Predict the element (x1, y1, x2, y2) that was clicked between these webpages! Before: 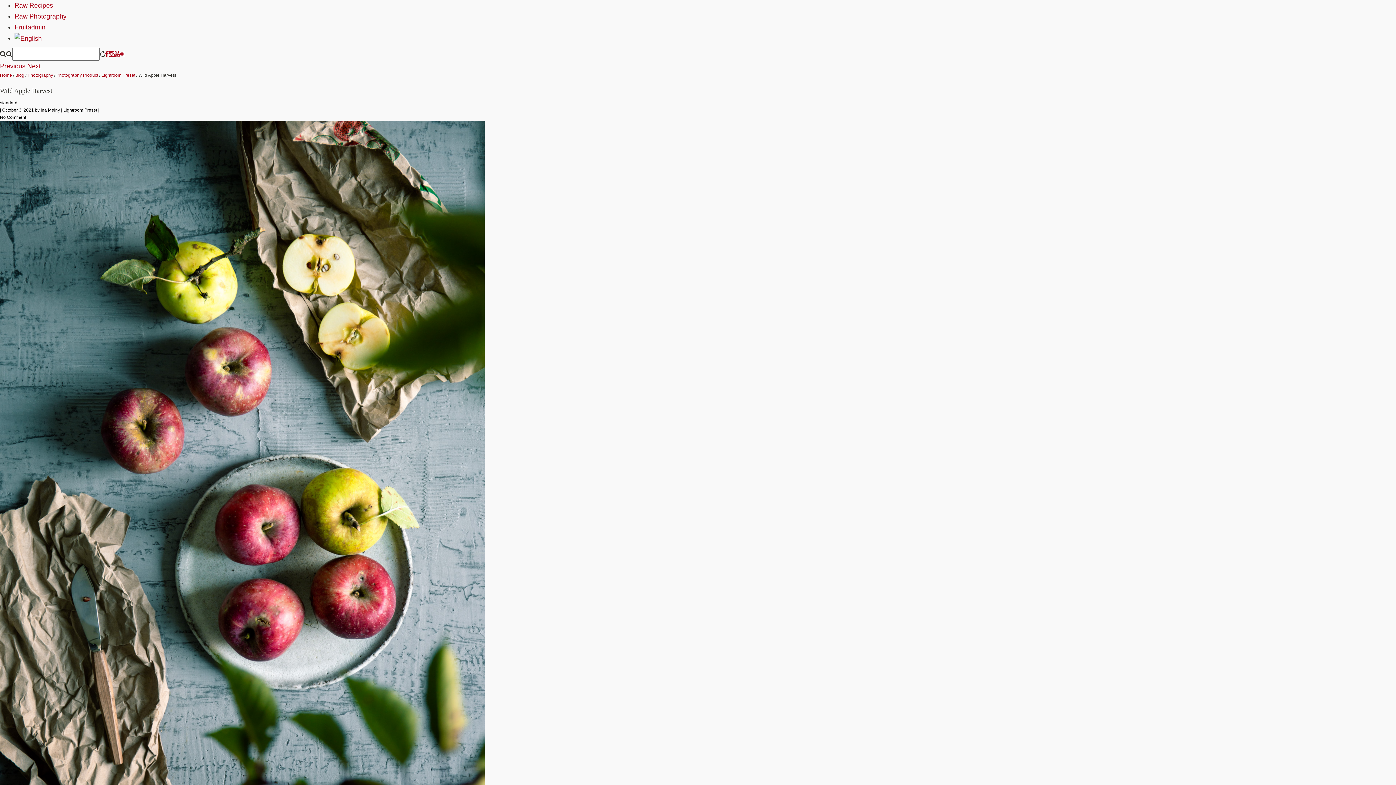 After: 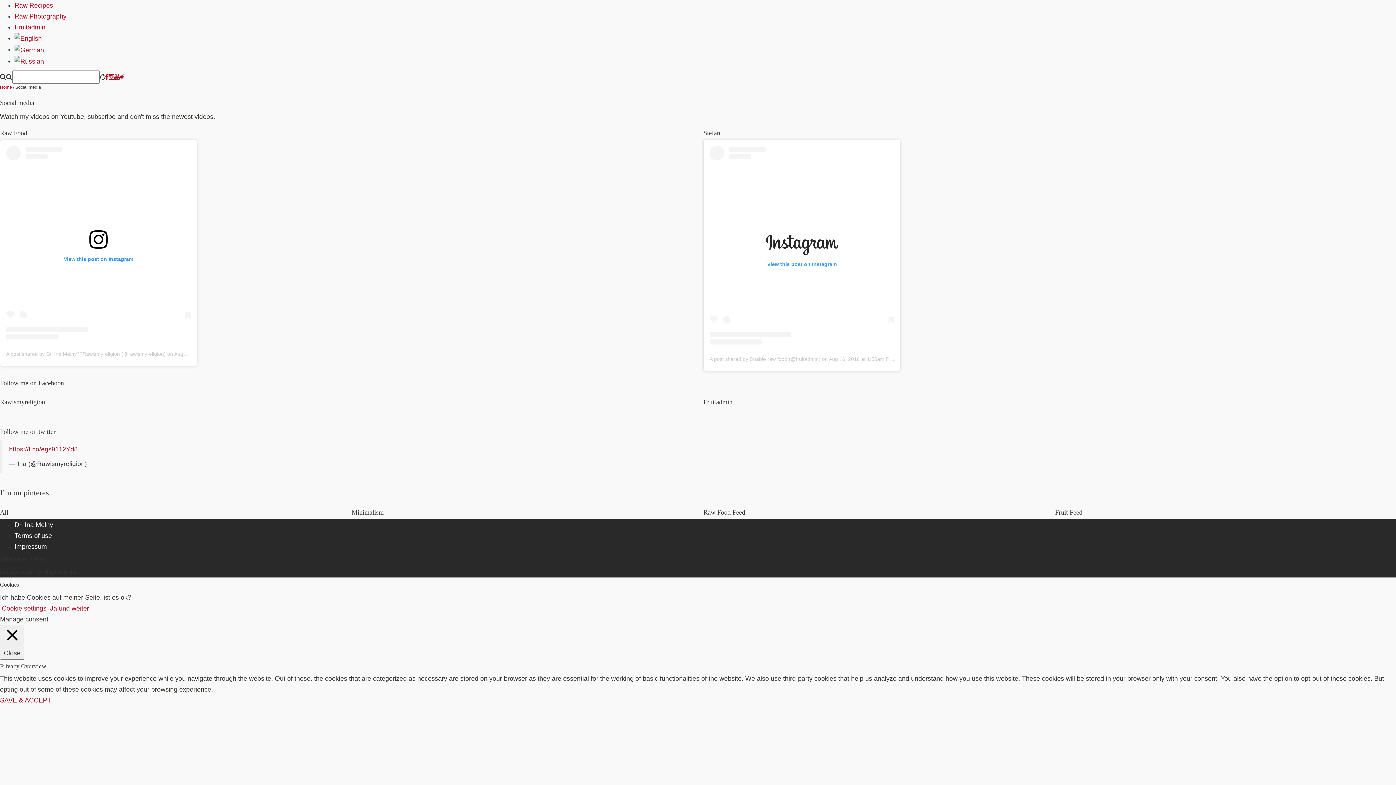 Action: bbox: (114, 50, 119, 57)